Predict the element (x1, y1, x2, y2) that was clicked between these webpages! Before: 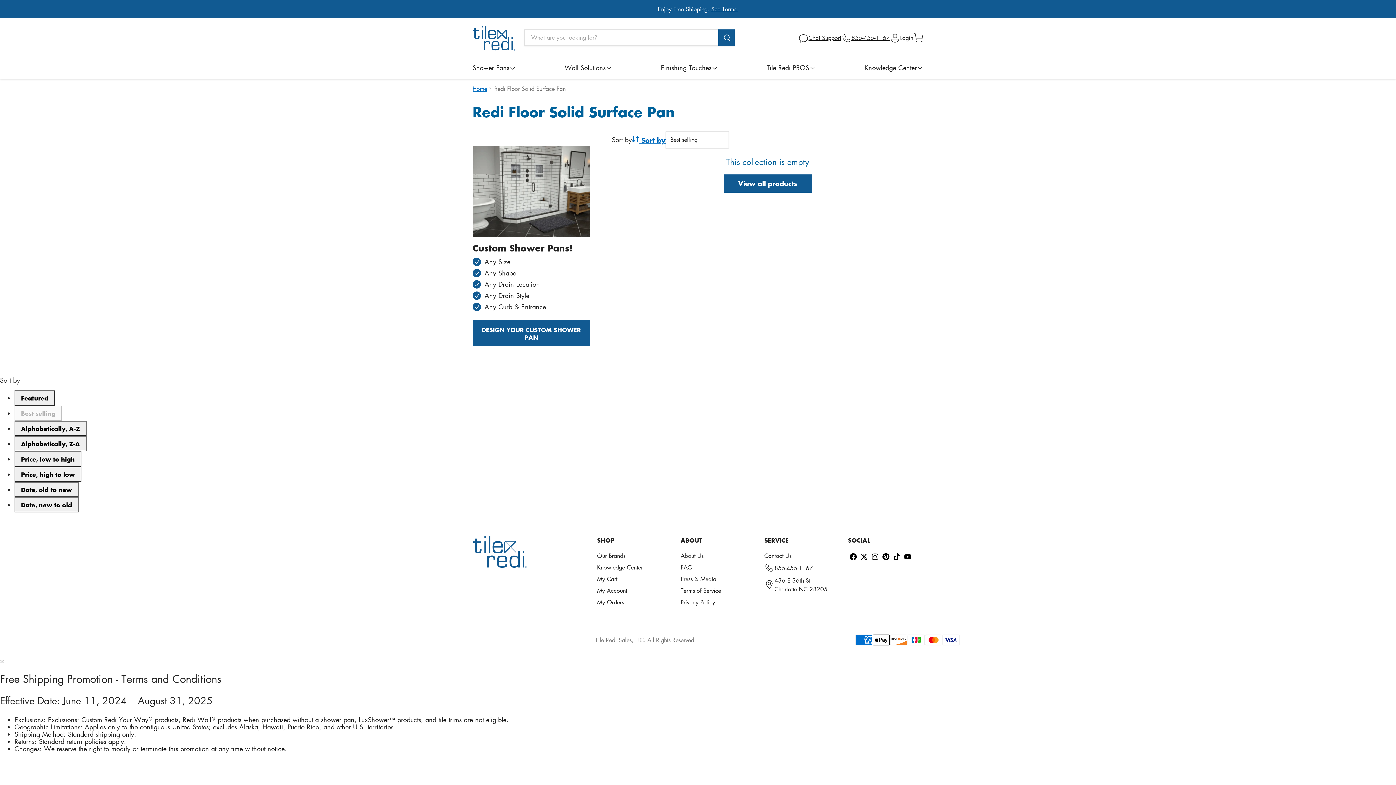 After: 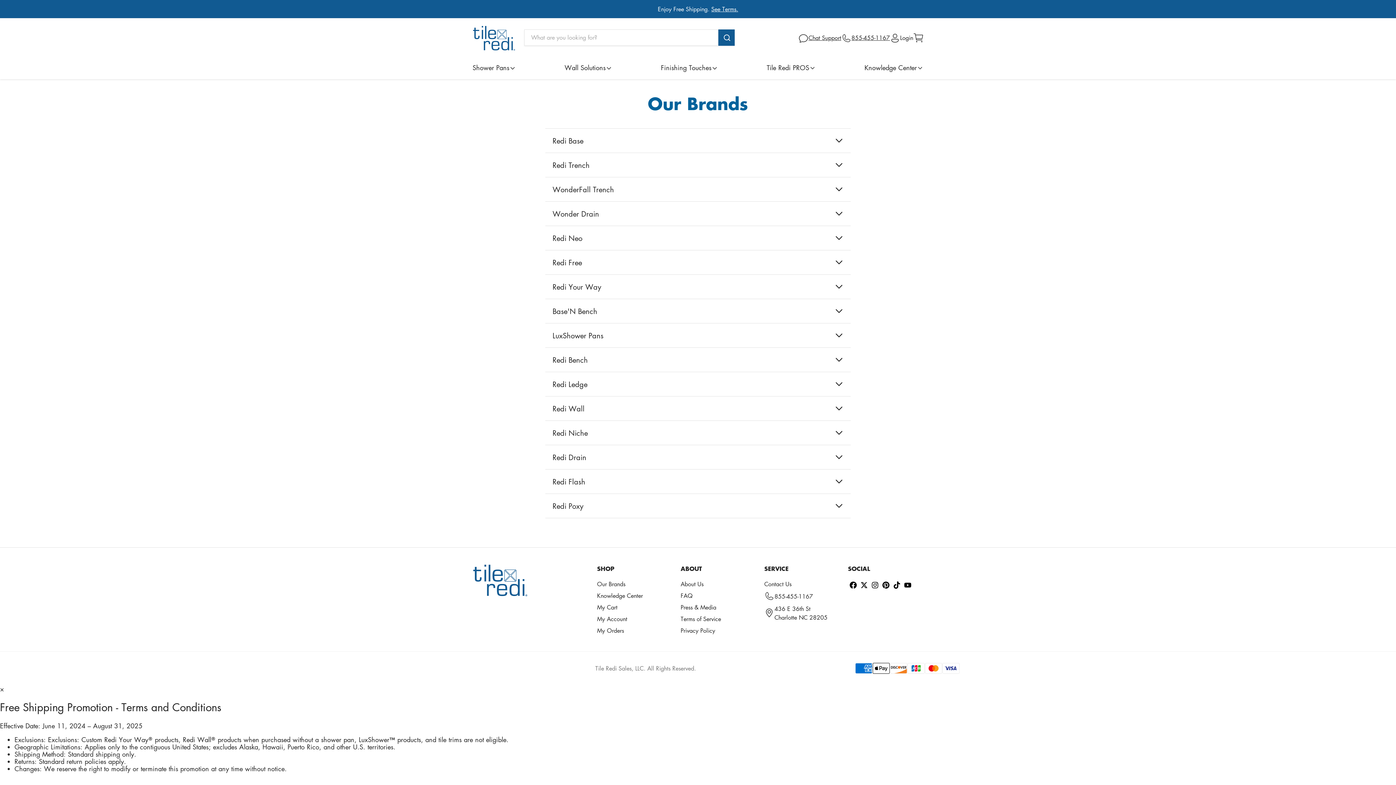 Action: bbox: (597, 551, 664, 560) label: Our Brands